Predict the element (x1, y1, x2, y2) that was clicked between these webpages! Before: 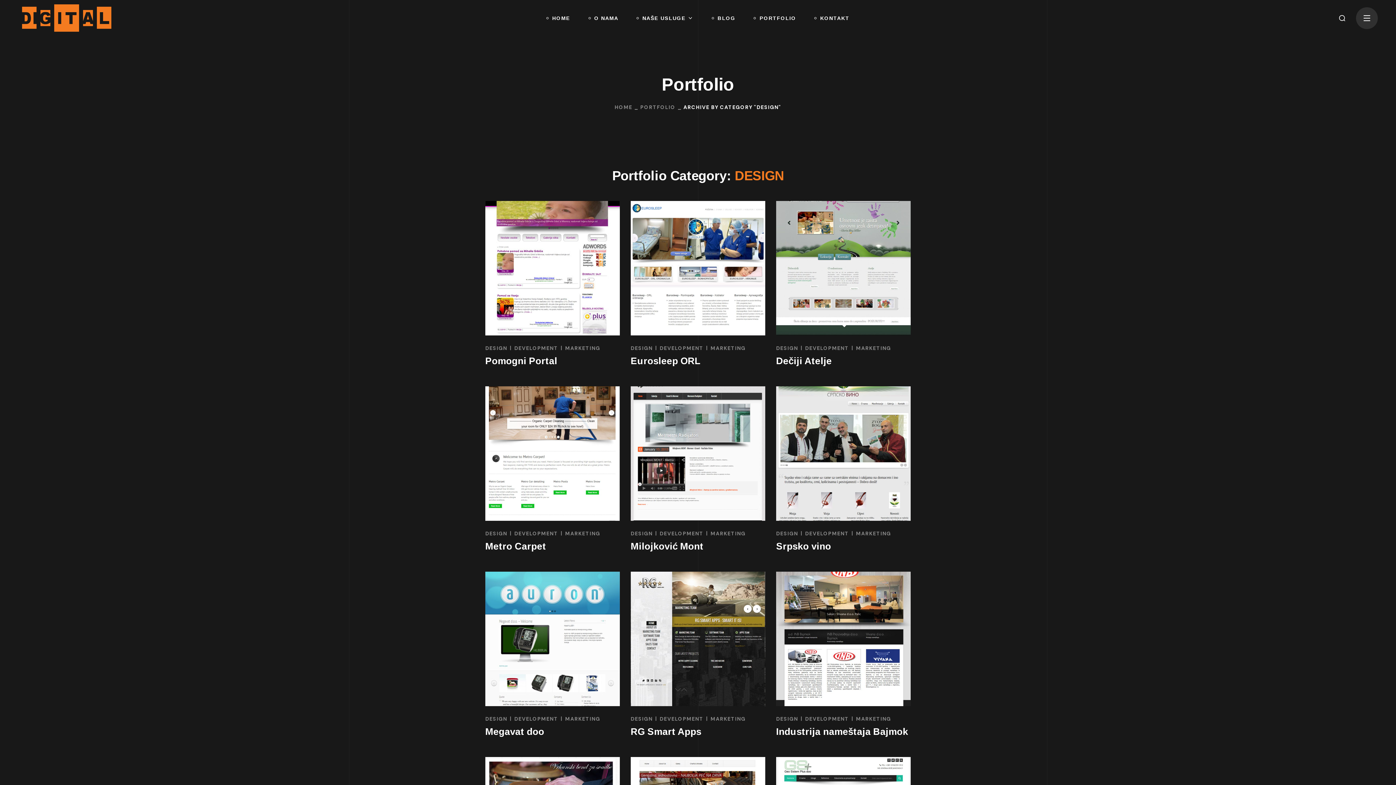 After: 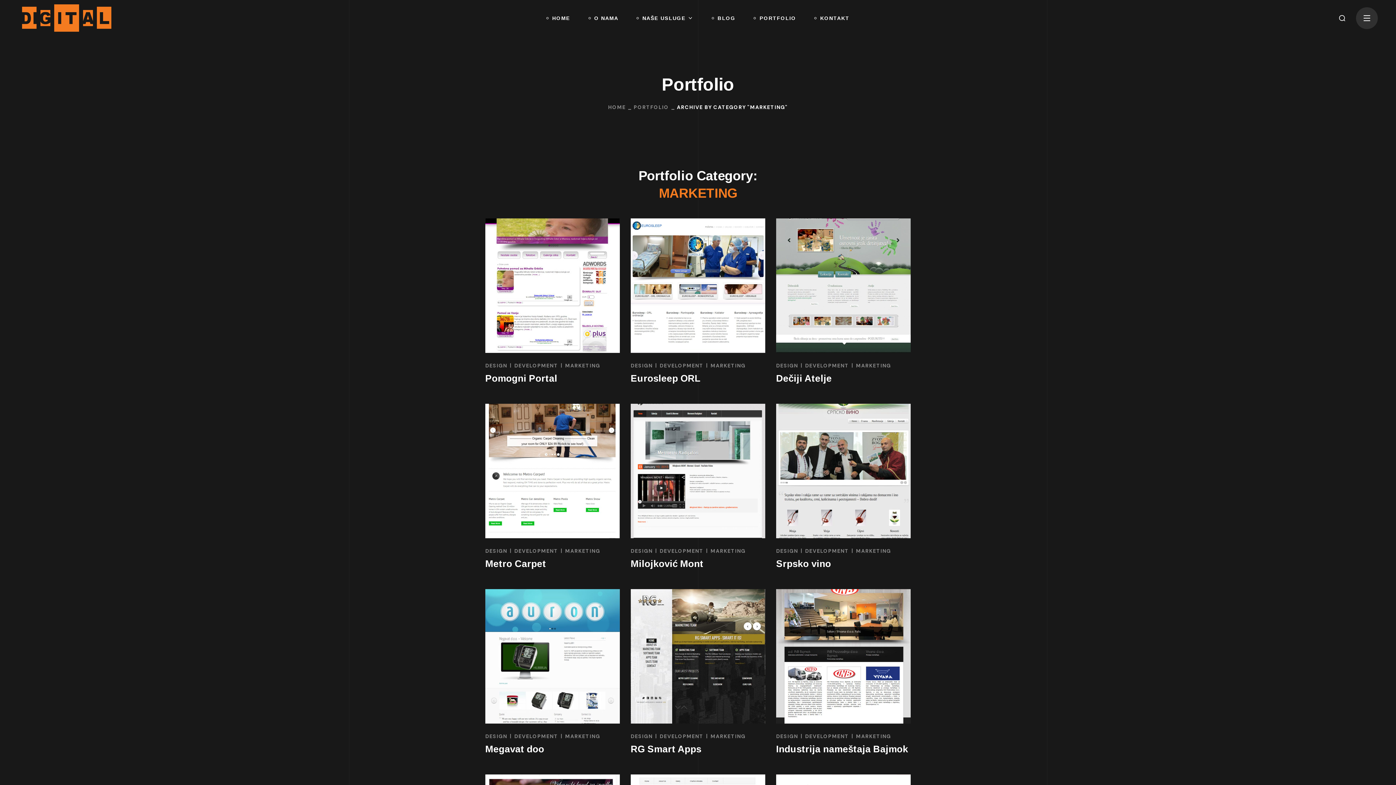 Action: bbox: (710, 345, 745, 351) label: MARKETING